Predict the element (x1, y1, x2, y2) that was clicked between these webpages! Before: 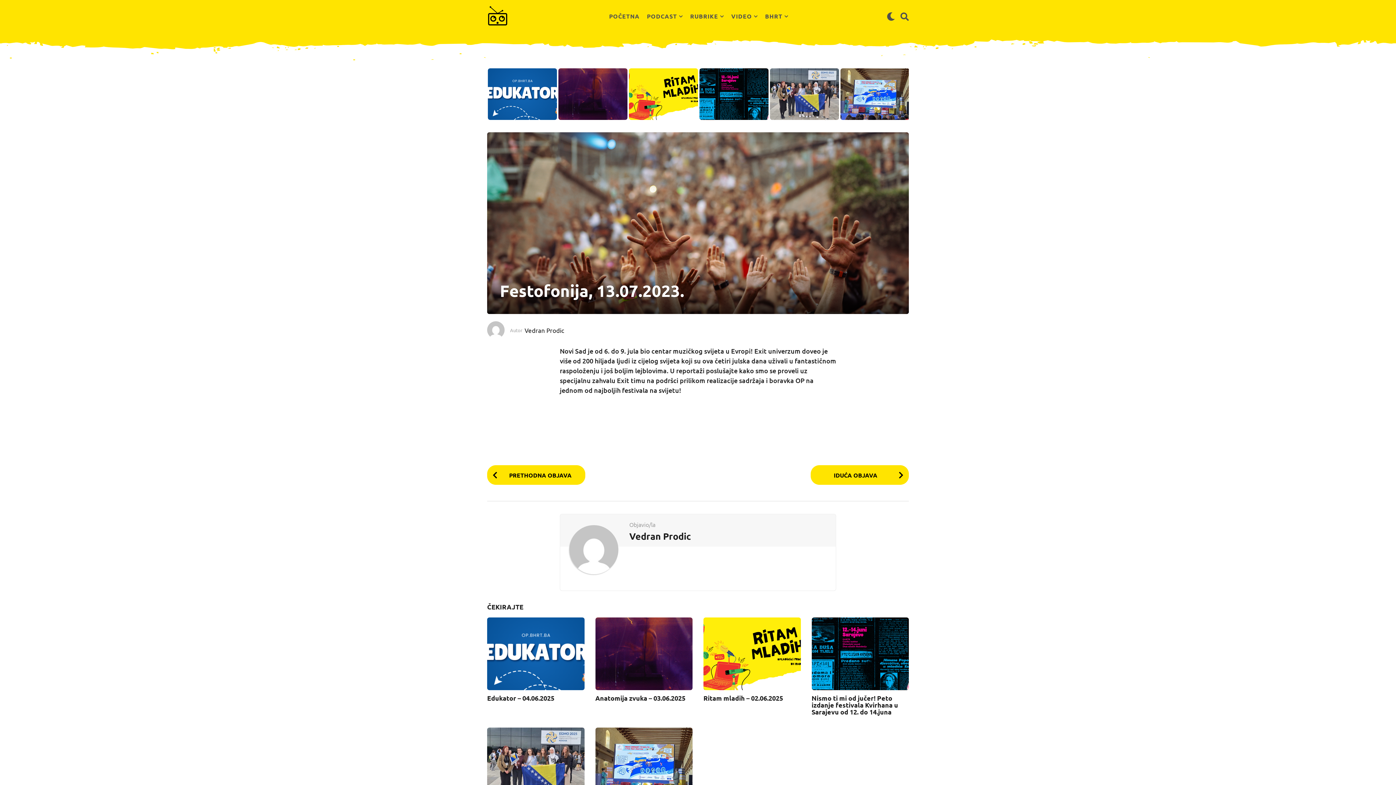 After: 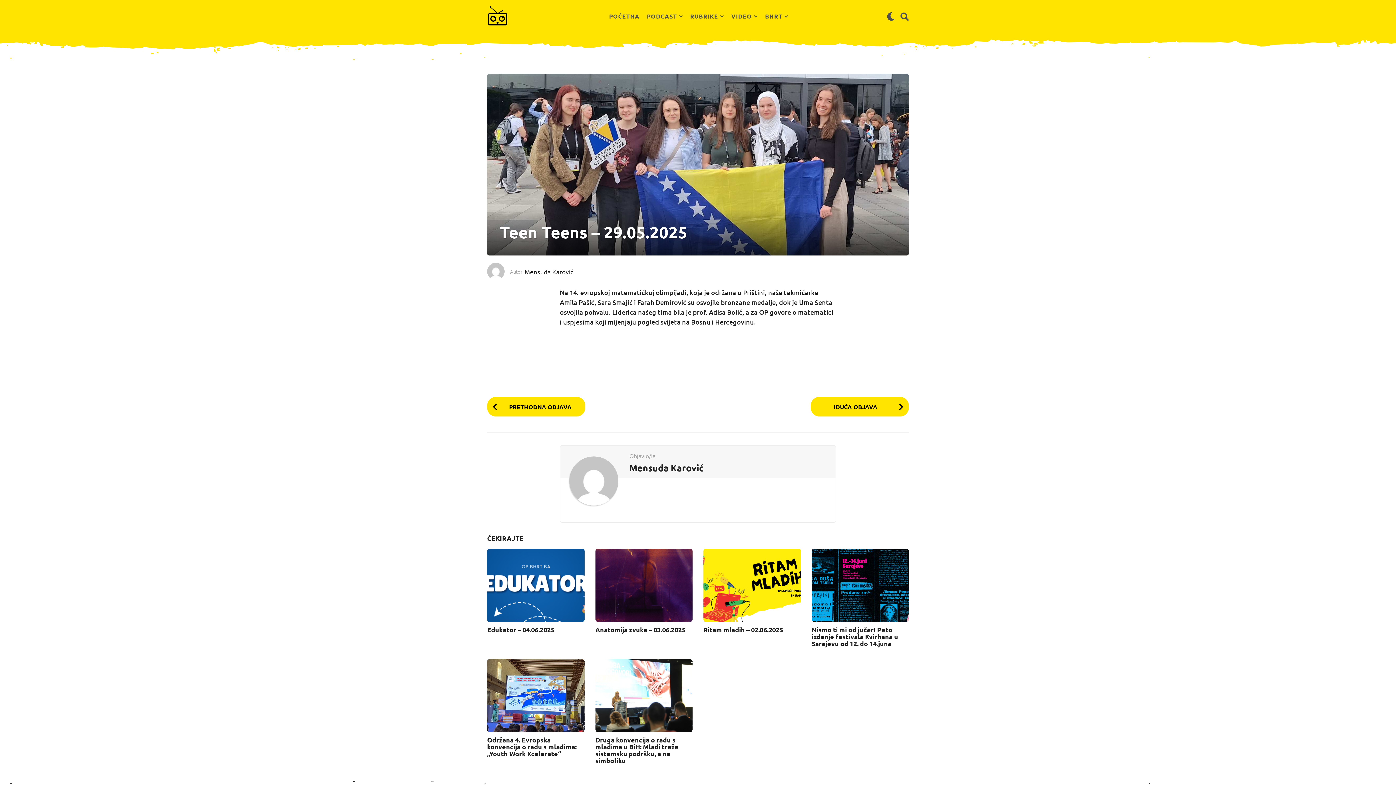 Action: bbox: (487, 728, 584, 800)